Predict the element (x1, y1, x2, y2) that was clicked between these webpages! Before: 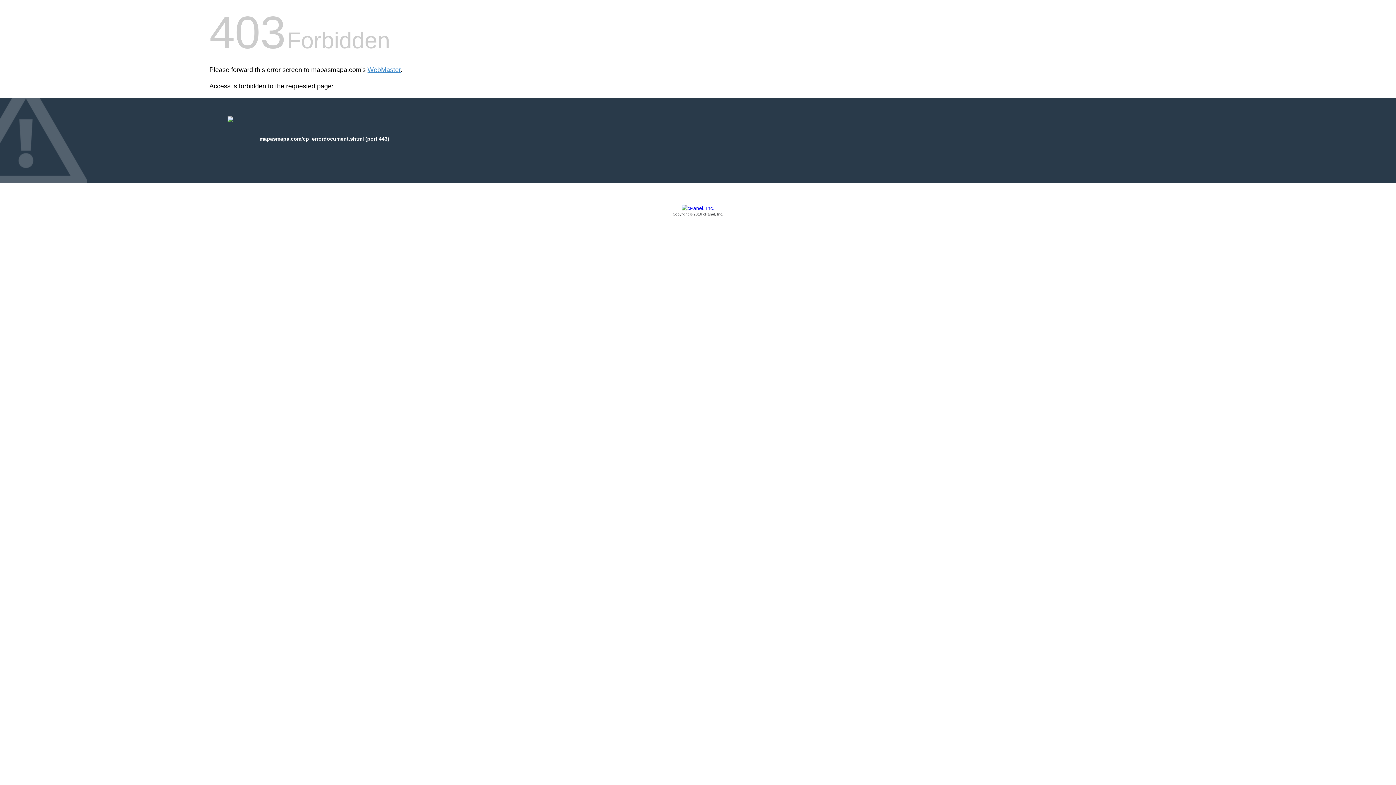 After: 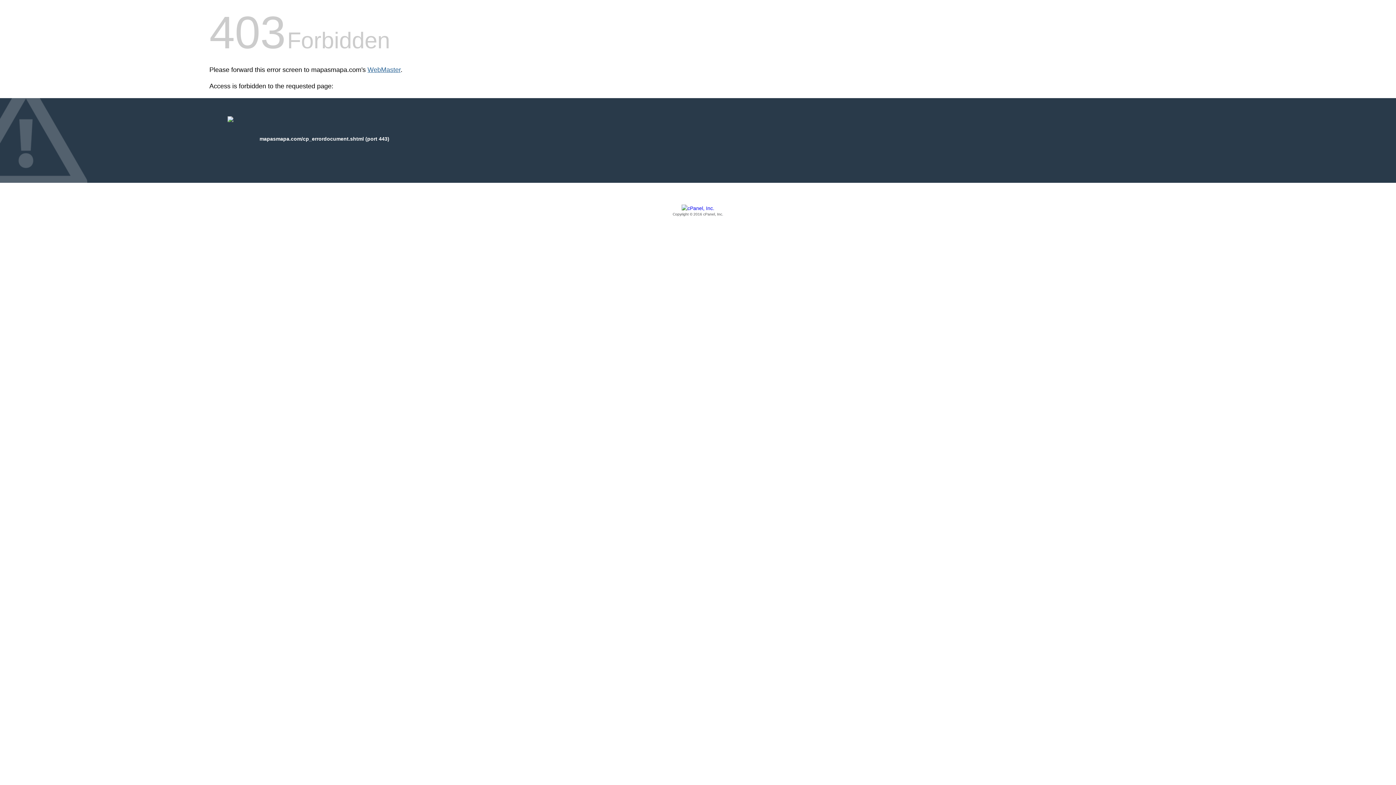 Action: bbox: (367, 66, 400, 73) label: WebMaster